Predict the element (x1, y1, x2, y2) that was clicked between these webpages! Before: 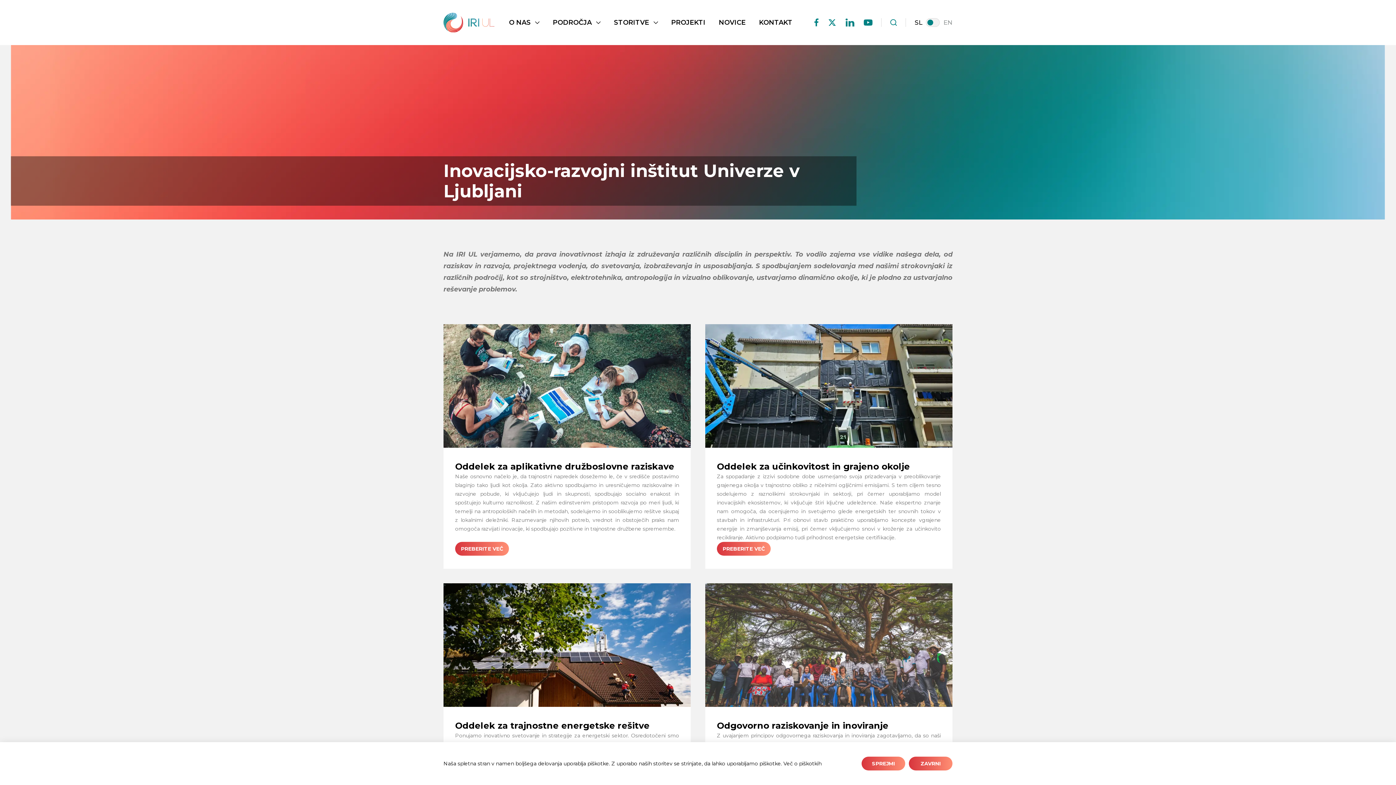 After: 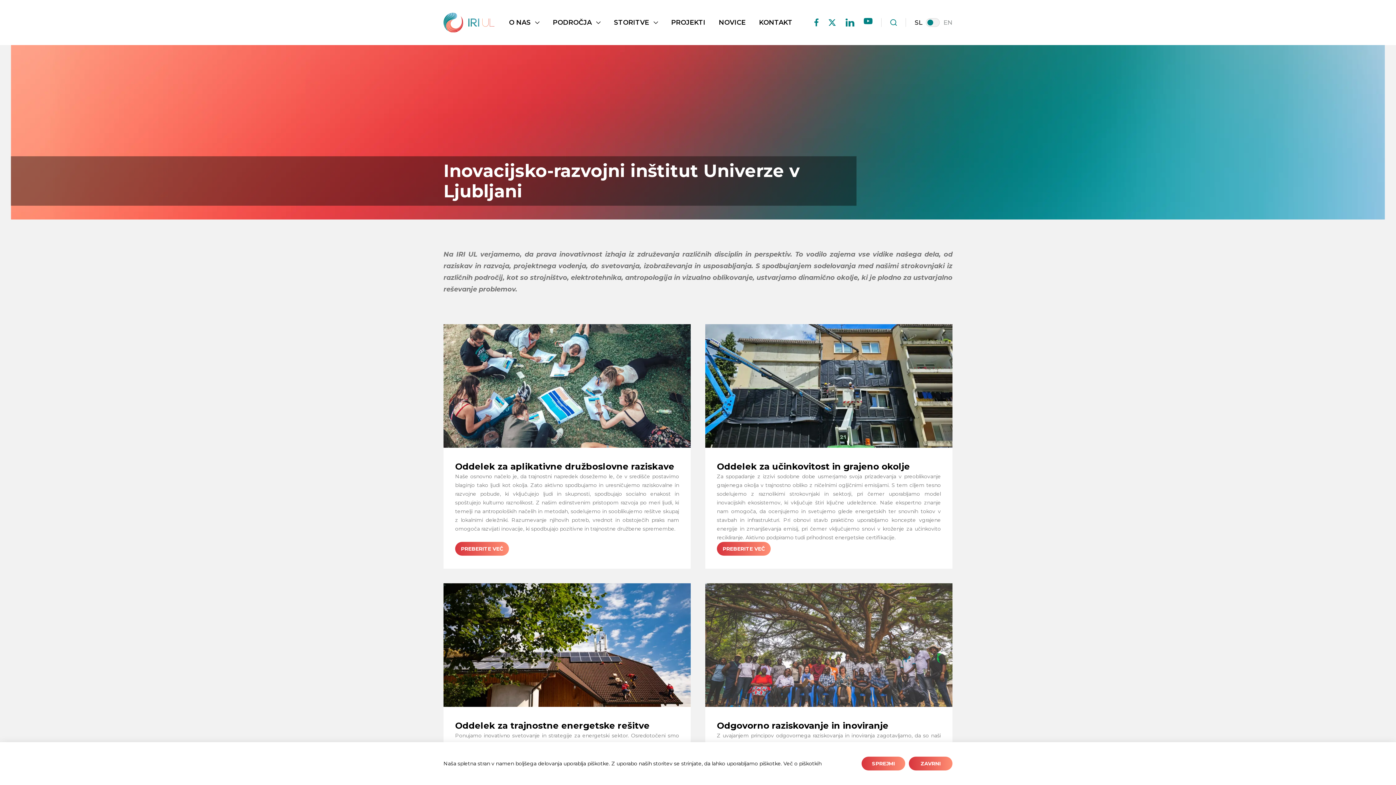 Action: label: youtube bbox: (864, 19, 872, 25)